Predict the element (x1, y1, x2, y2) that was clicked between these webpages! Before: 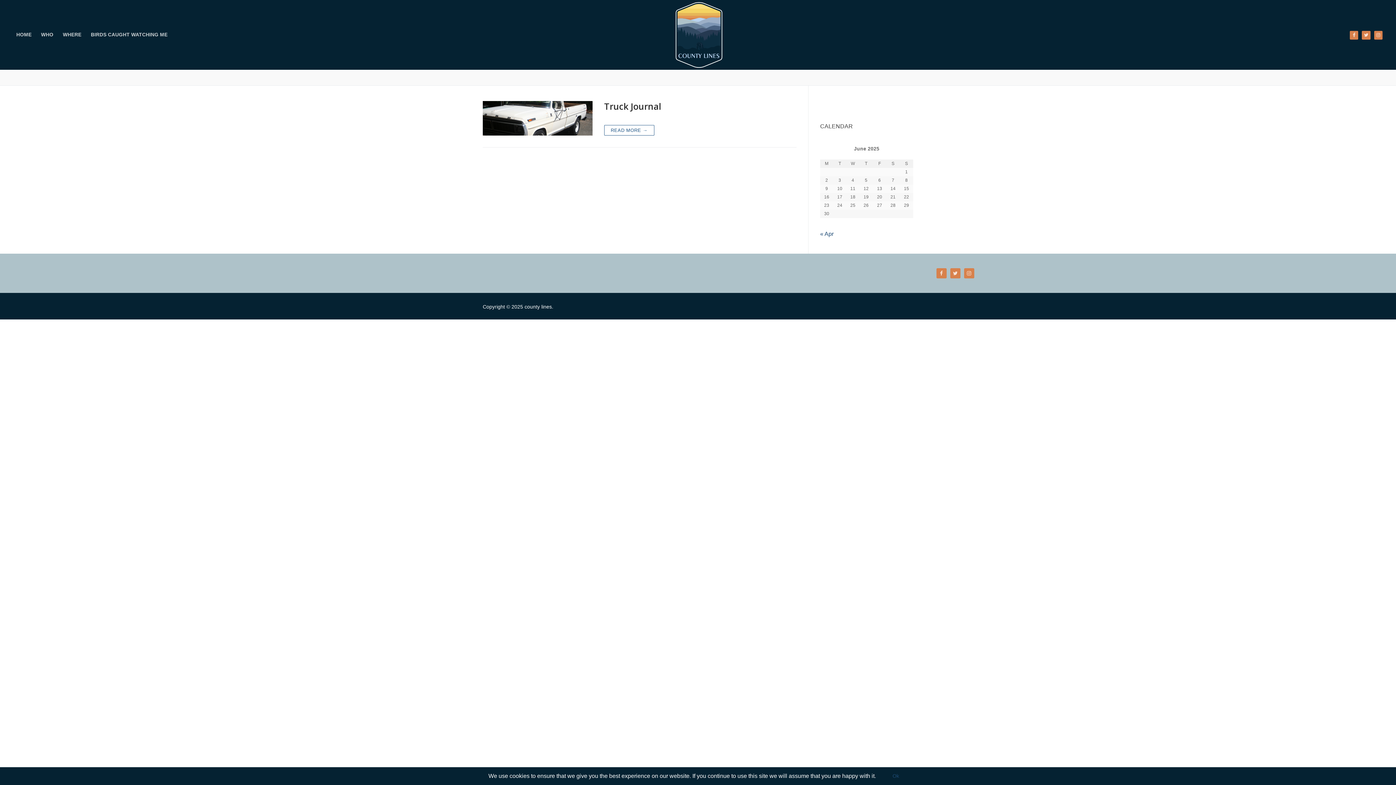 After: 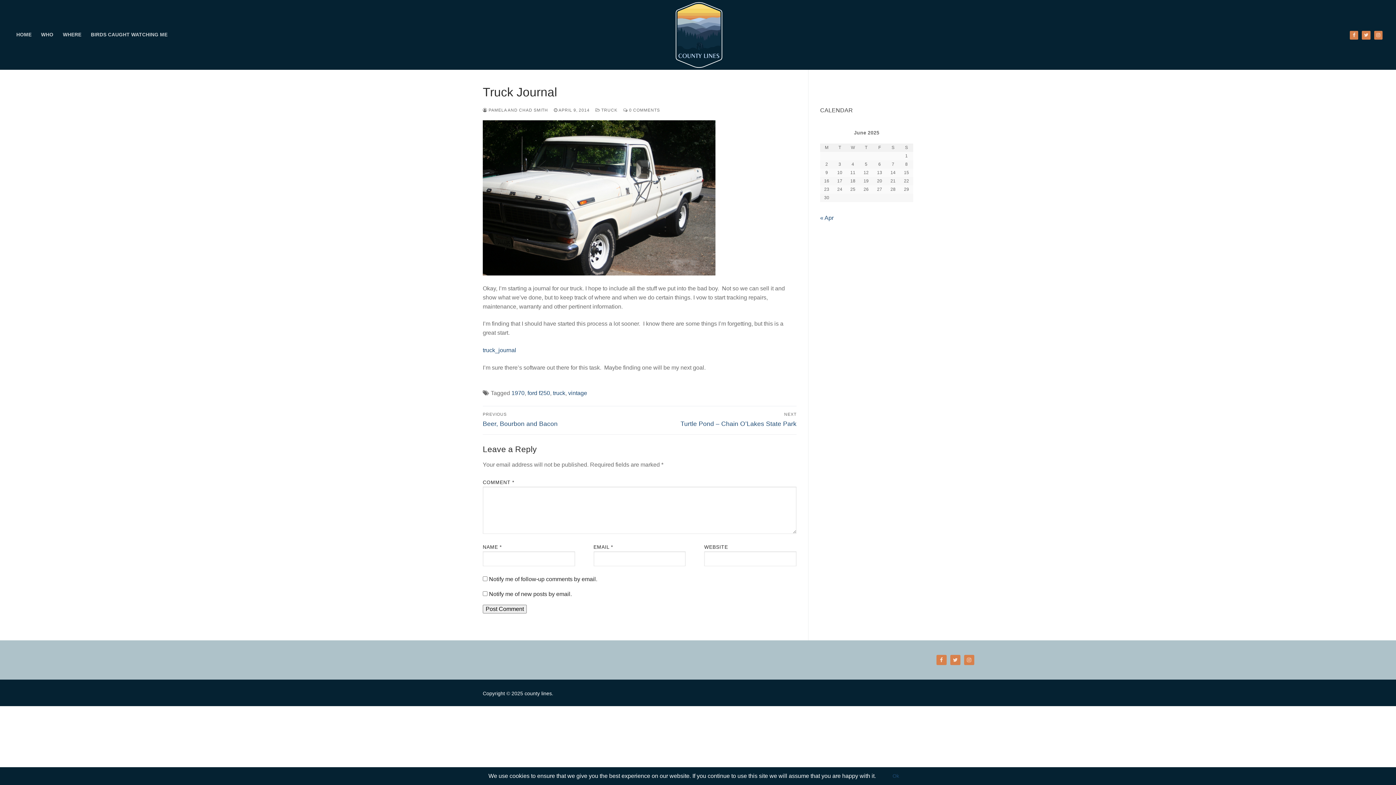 Action: label: Truck Journal bbox: (604, 100, 796, 111)